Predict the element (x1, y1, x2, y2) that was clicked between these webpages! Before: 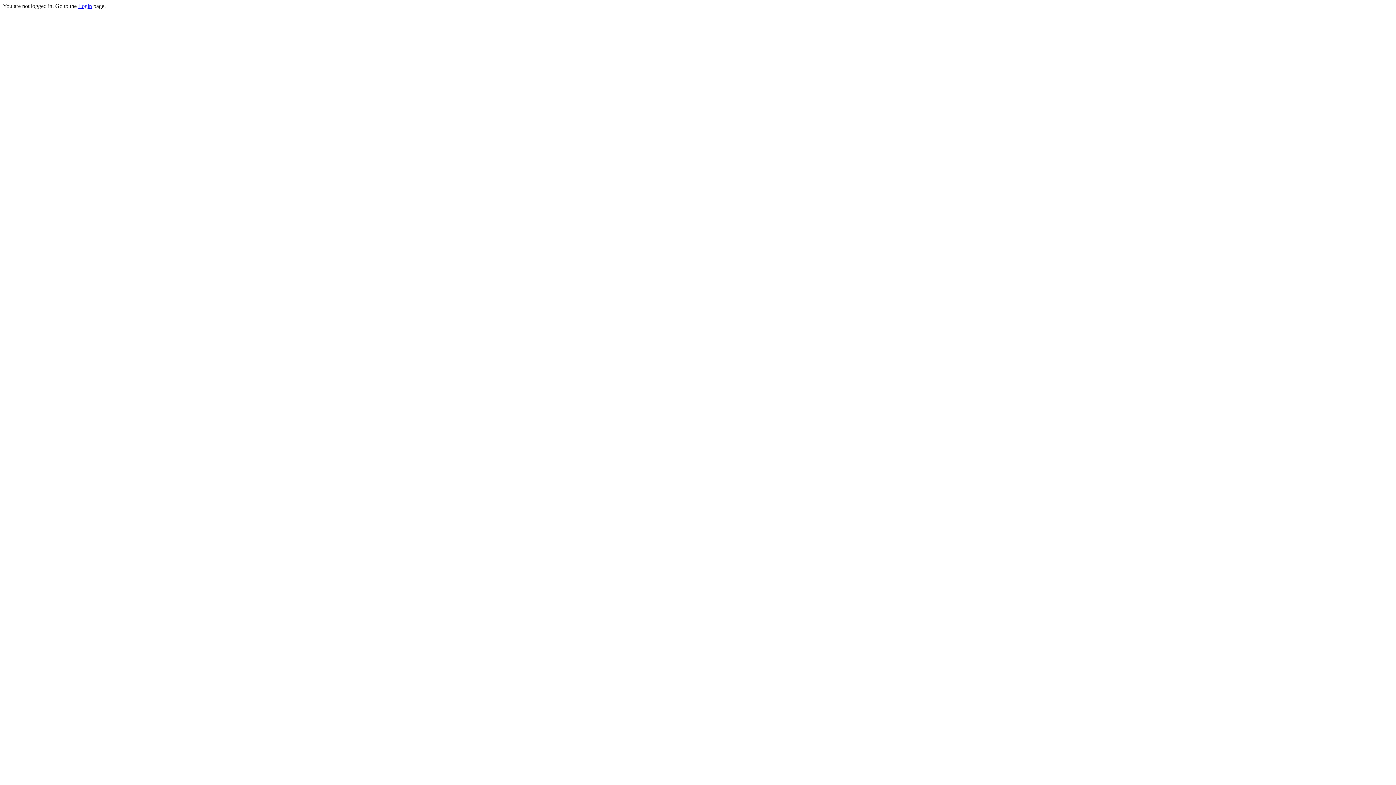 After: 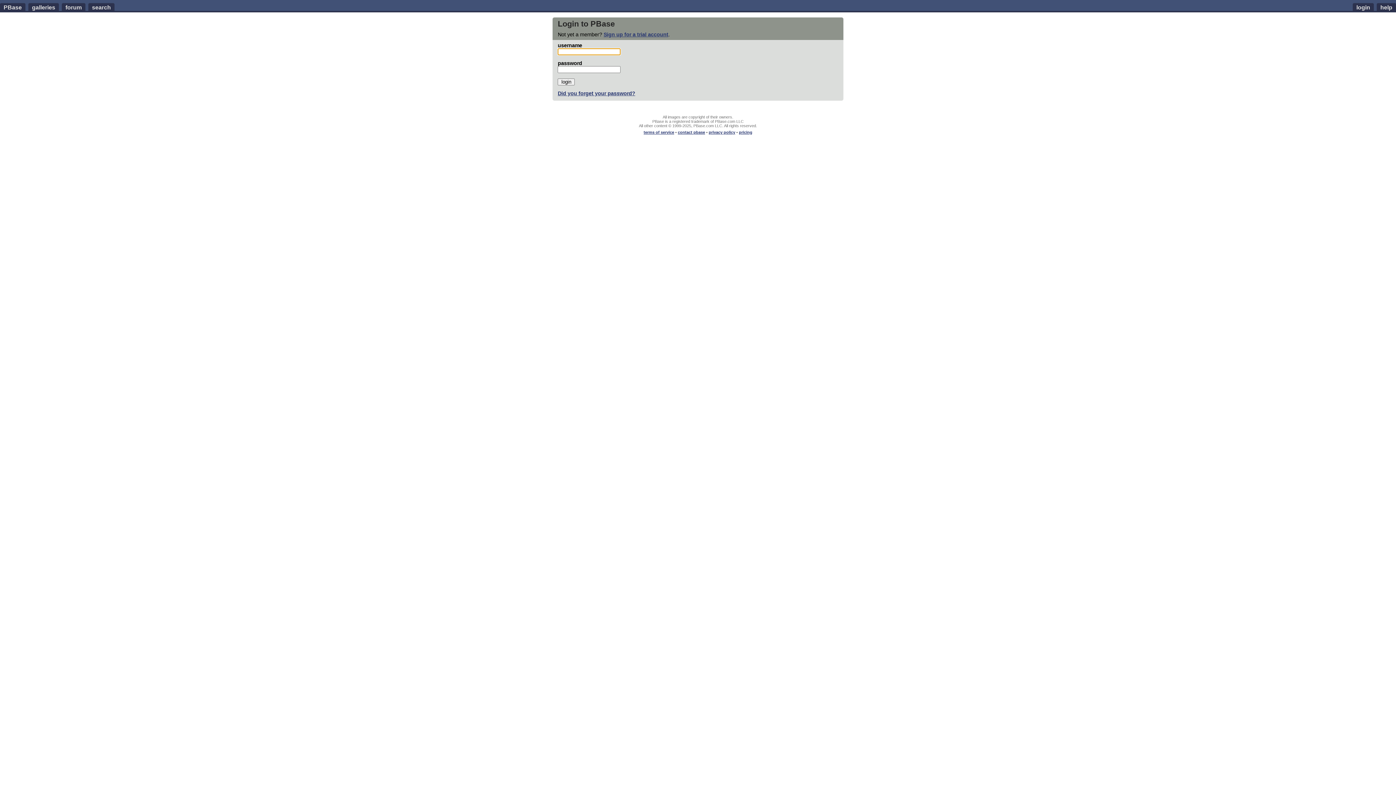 Action: label: Login bbox: (78, 2, 92, 9)